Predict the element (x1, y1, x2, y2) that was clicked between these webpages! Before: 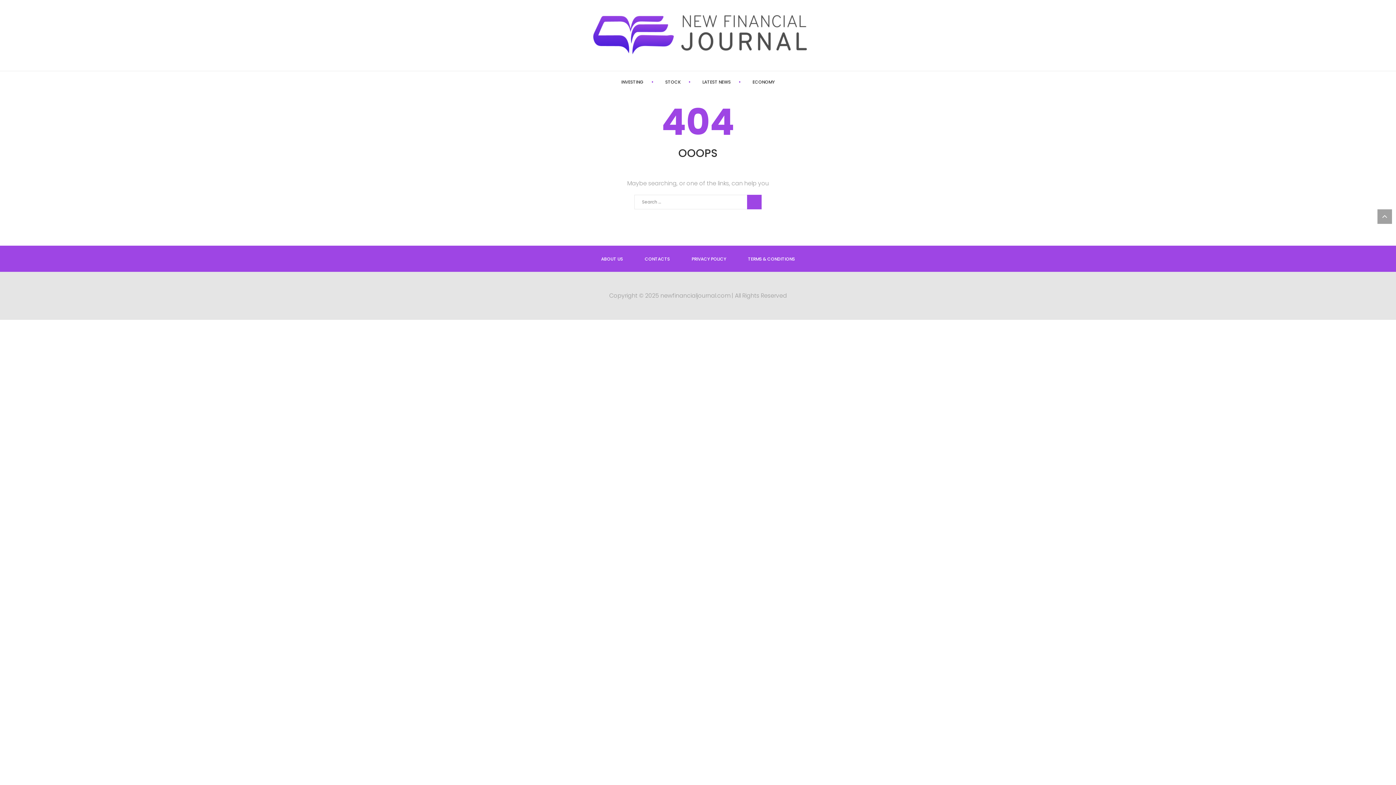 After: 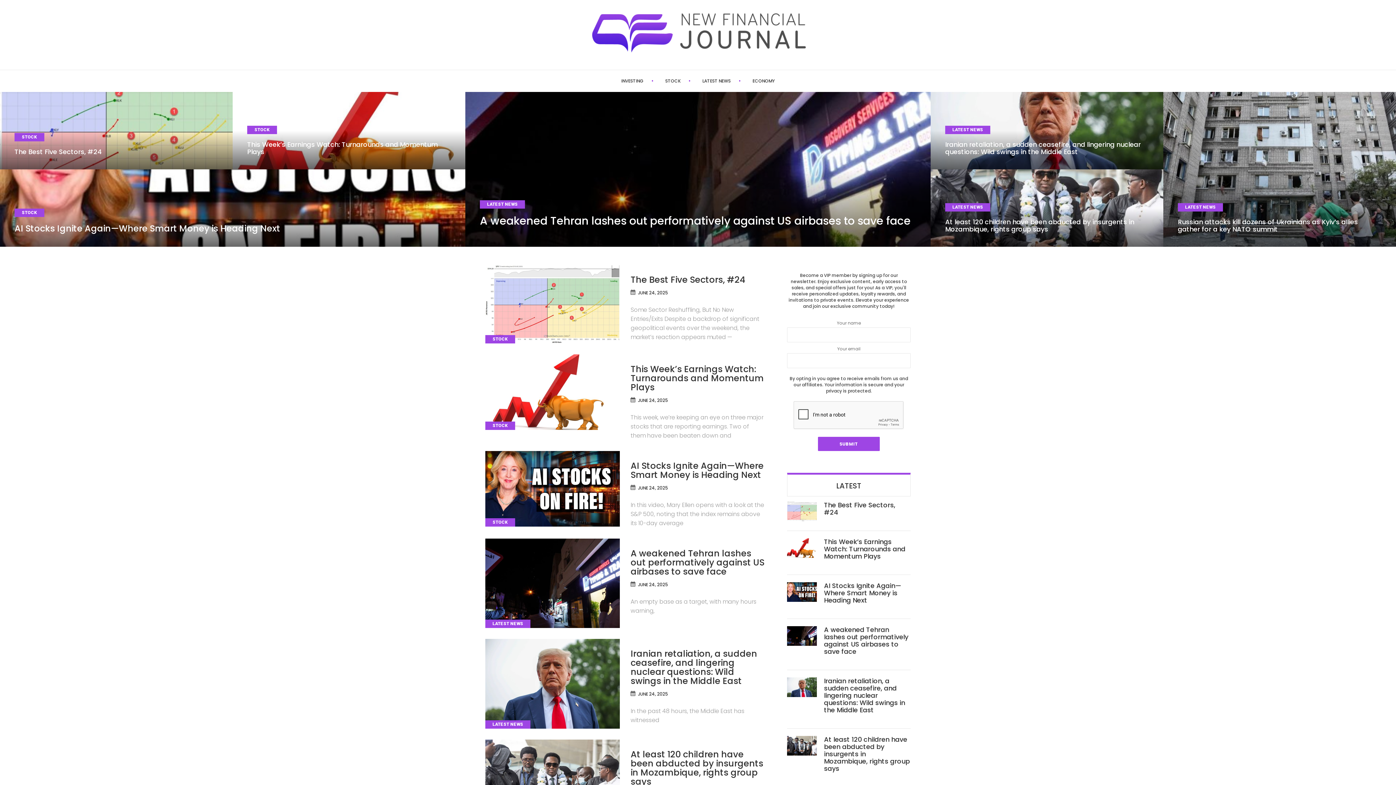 Action: bbox: (466, 7, 932, 65)